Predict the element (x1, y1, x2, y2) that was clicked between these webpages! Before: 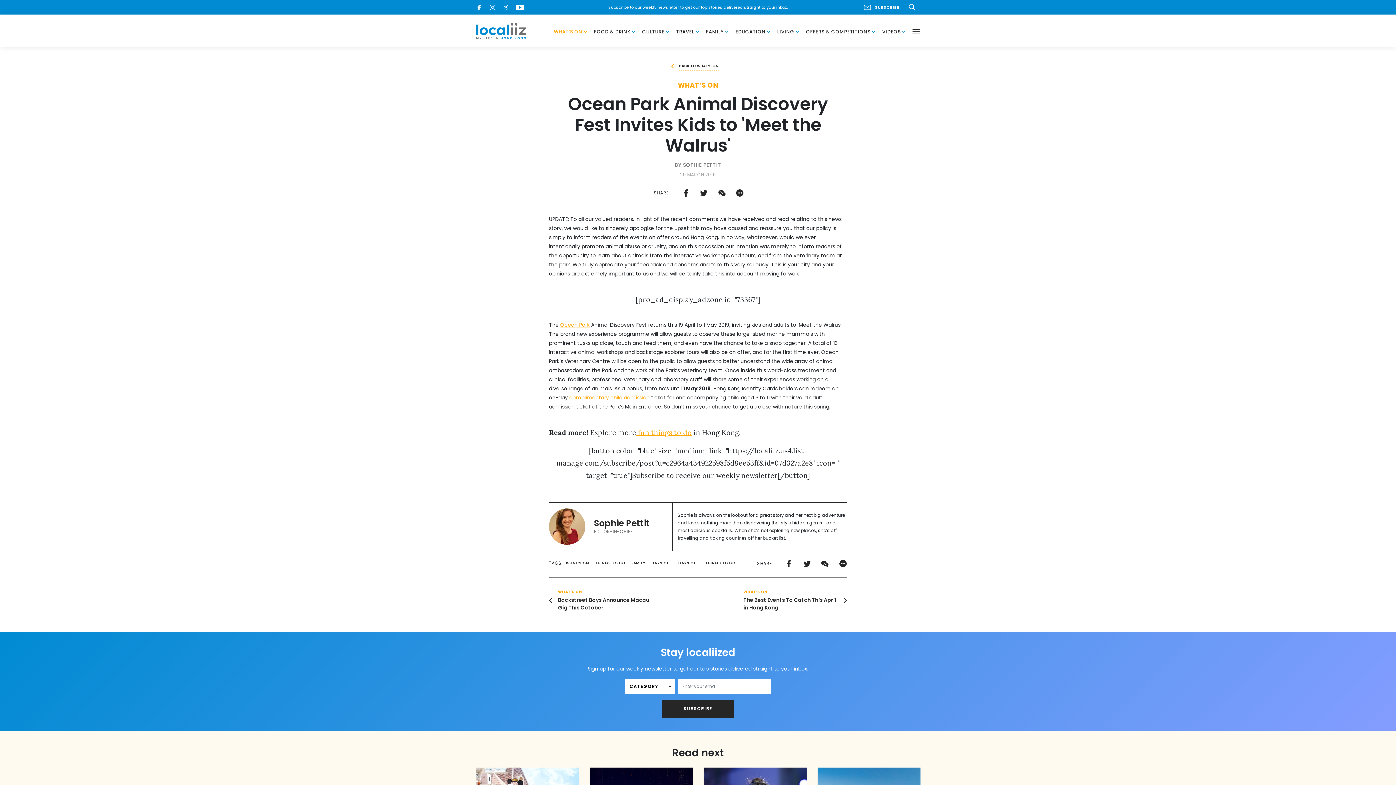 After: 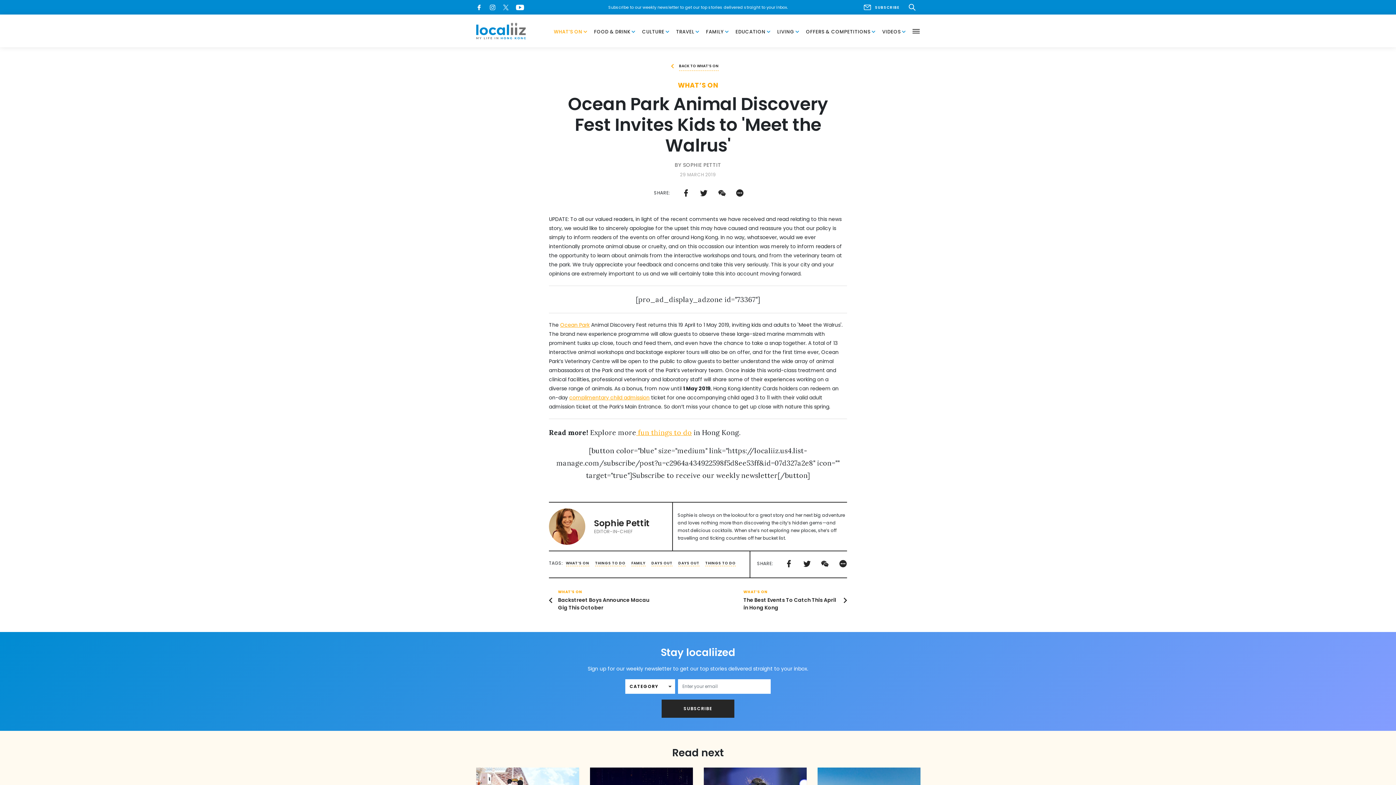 Action: bbox: (636, 428, 692, 437) label:  fun things to do